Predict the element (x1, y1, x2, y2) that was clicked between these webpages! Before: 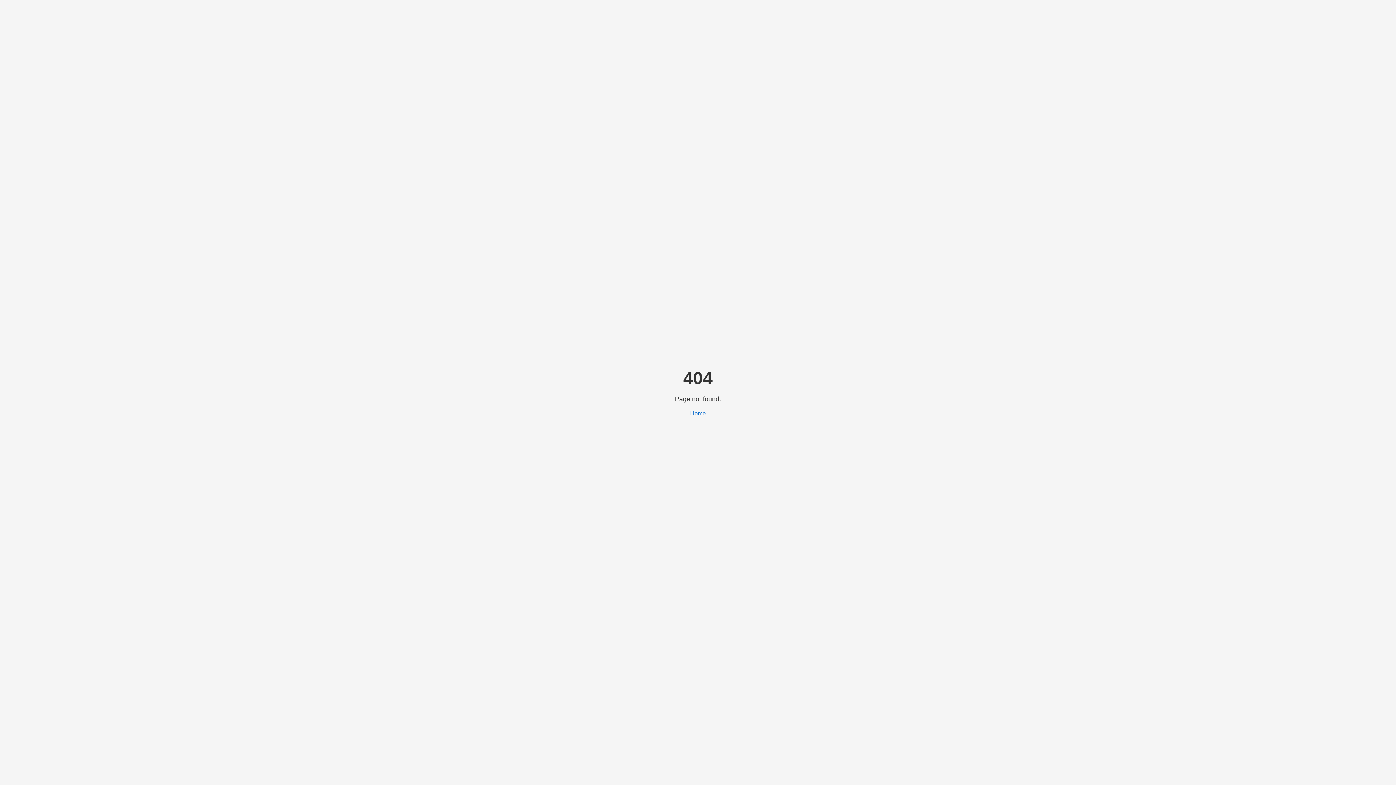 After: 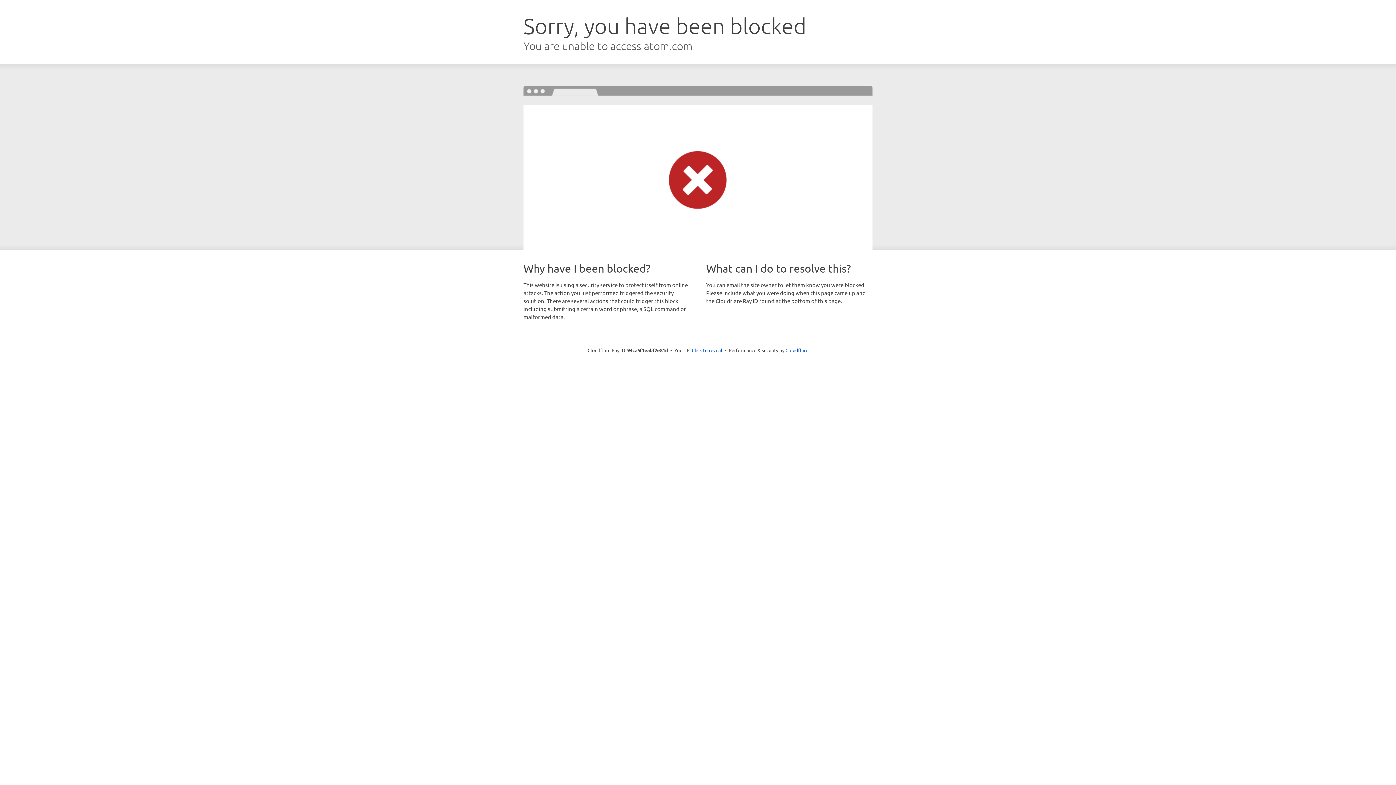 Action: bbox: (690, 410, 706, 416) label: Home